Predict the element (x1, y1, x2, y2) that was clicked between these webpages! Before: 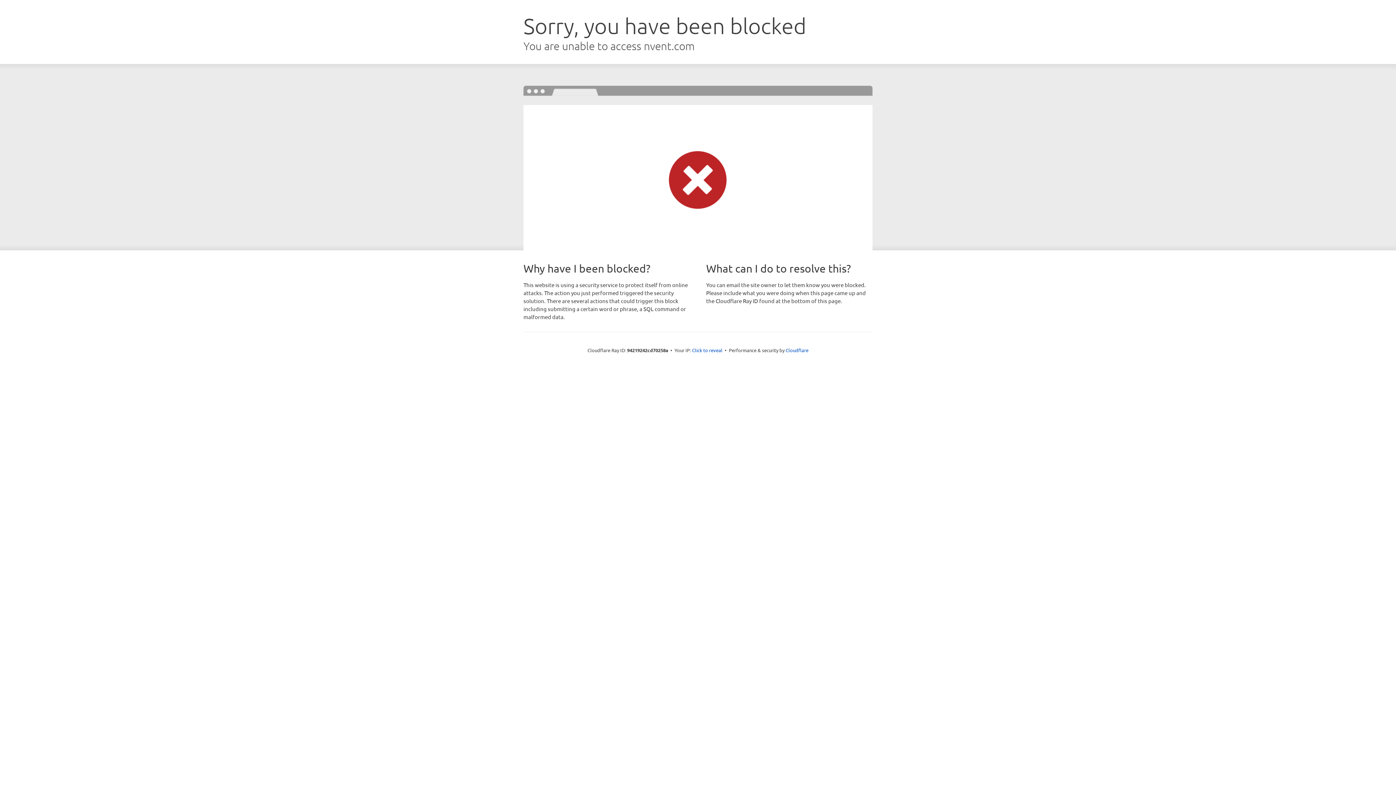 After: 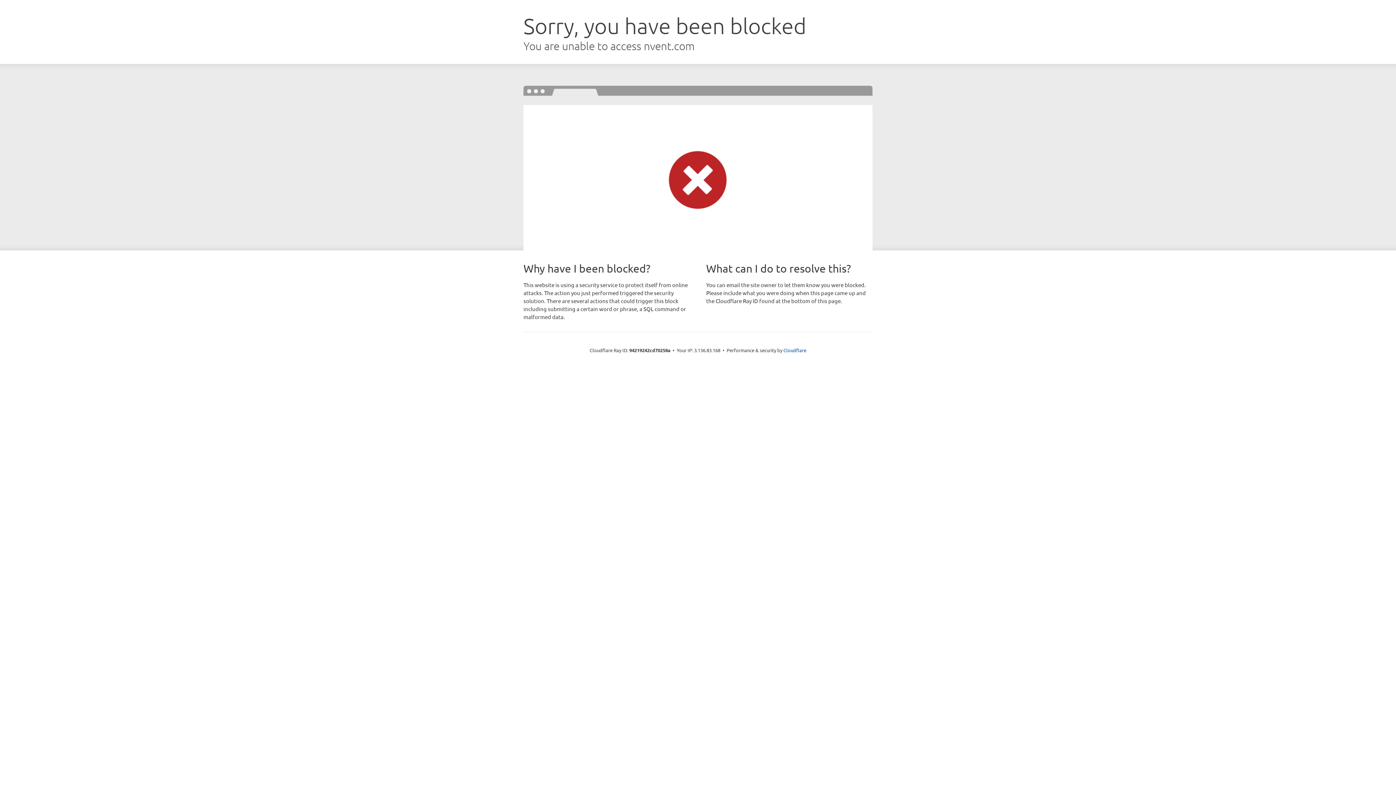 Action: label: Click to reveal bbox: (692, 346, 722, 353)